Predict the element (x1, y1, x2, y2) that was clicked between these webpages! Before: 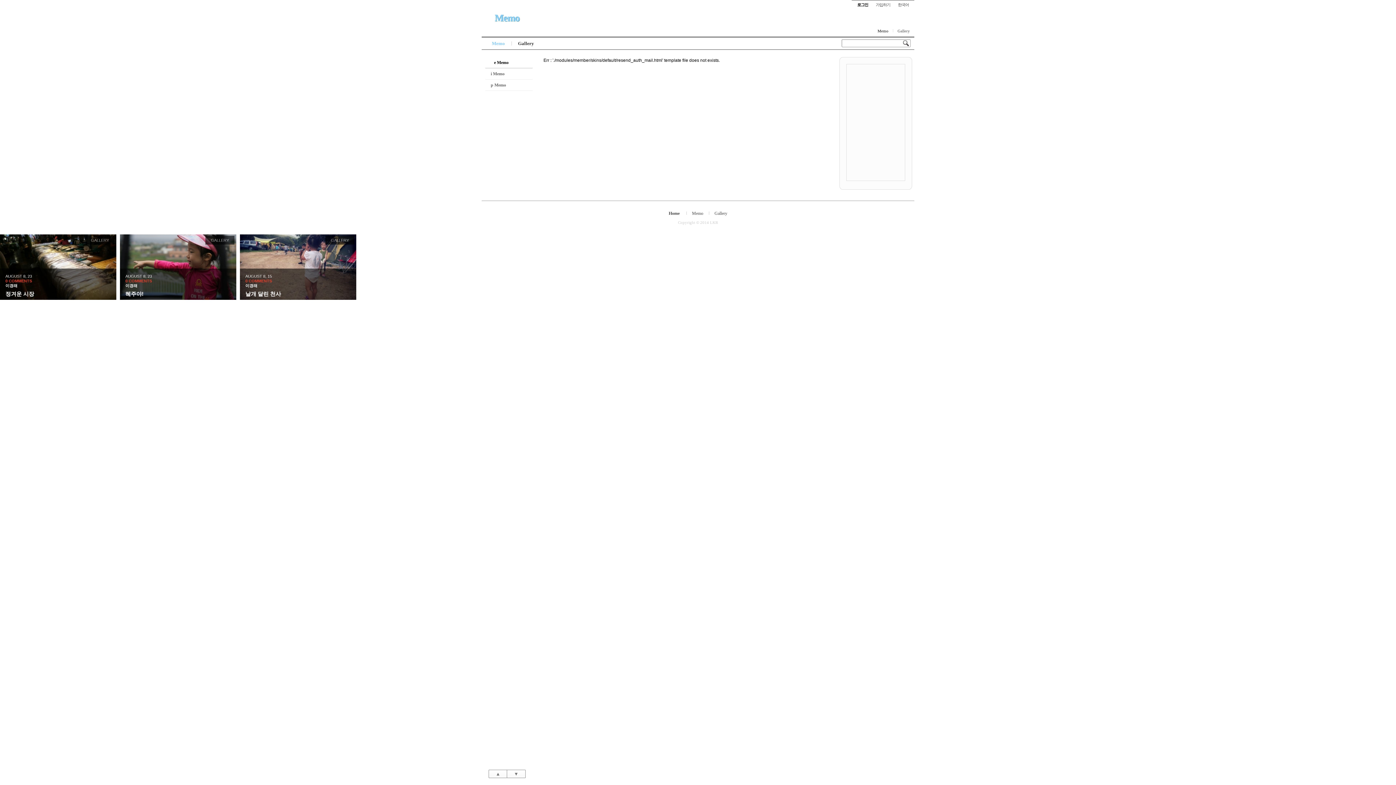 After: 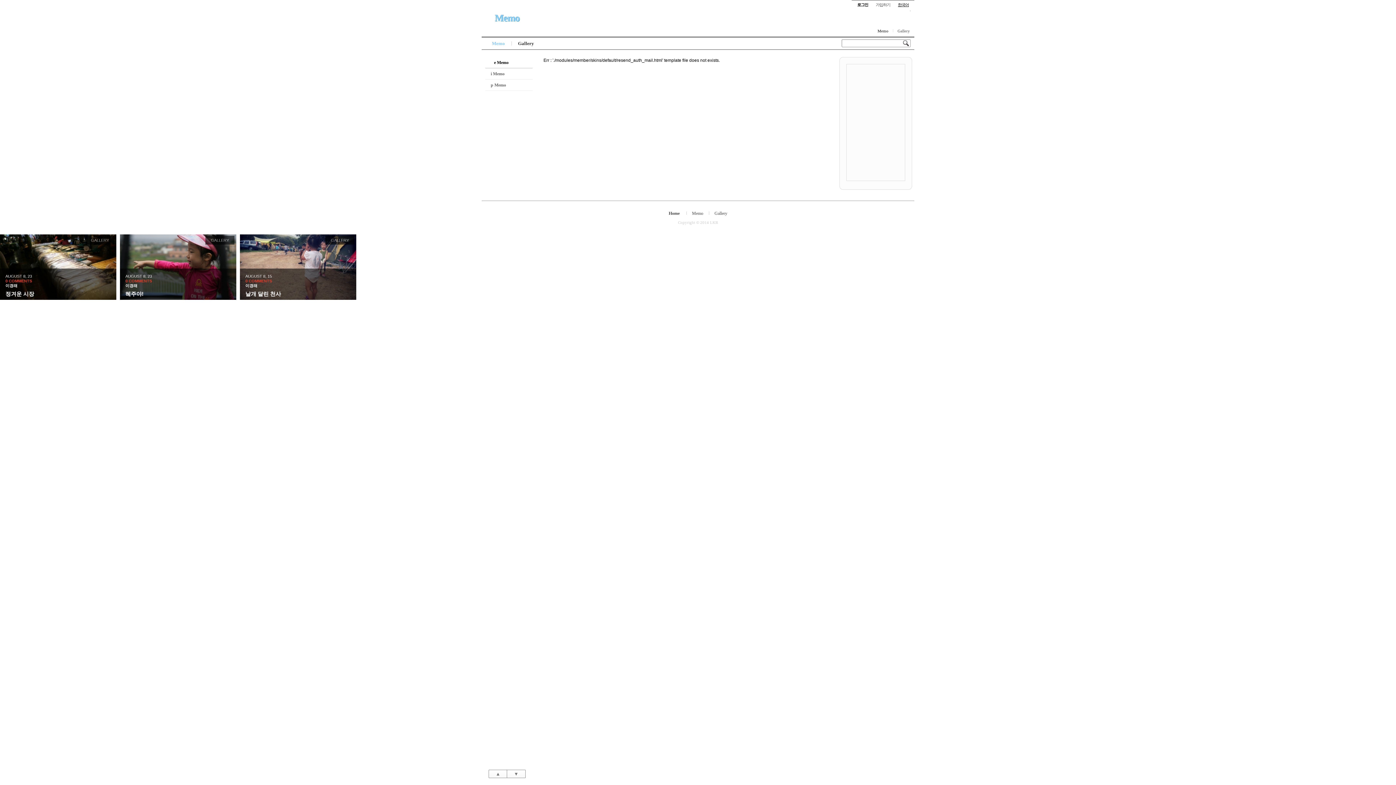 Action: bbox: (898, 2, 909, 6) label: 한국어